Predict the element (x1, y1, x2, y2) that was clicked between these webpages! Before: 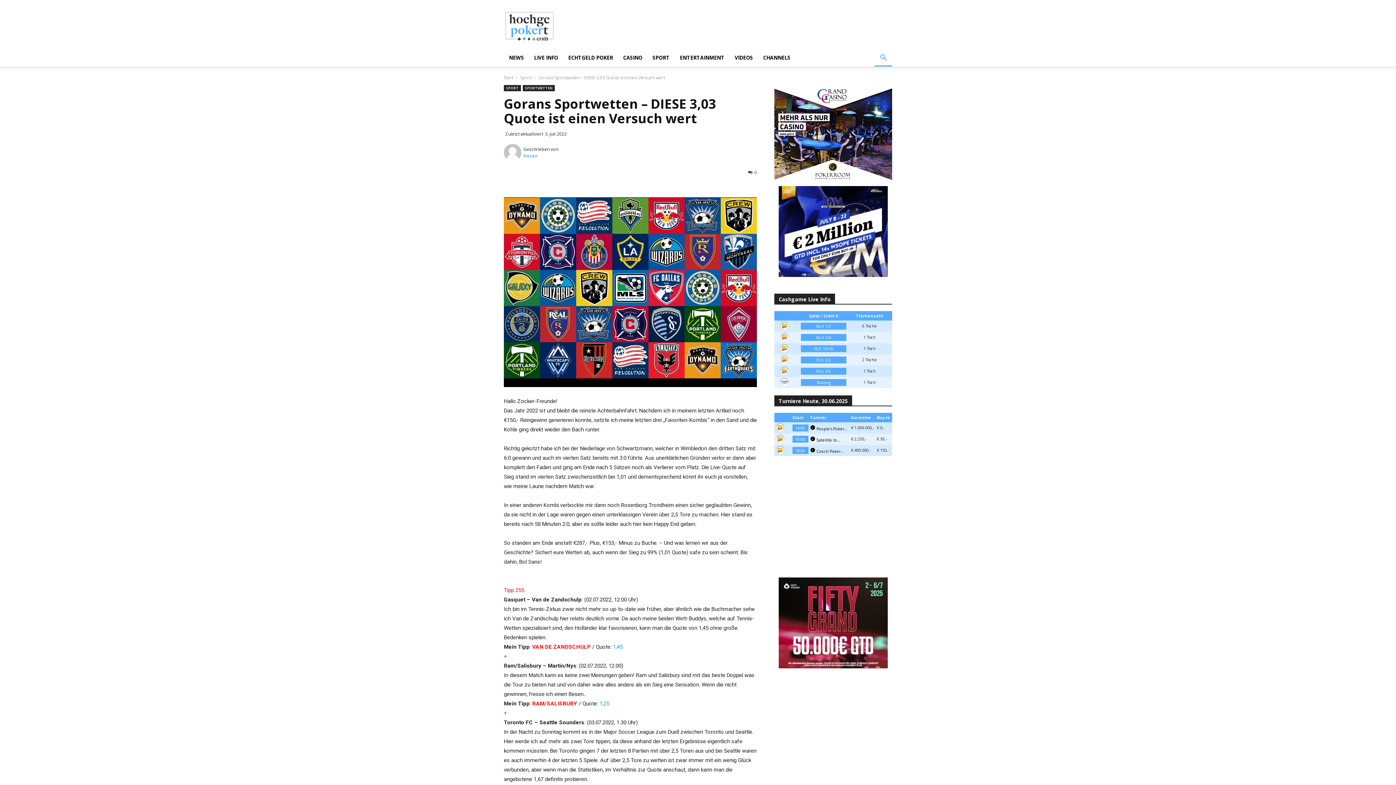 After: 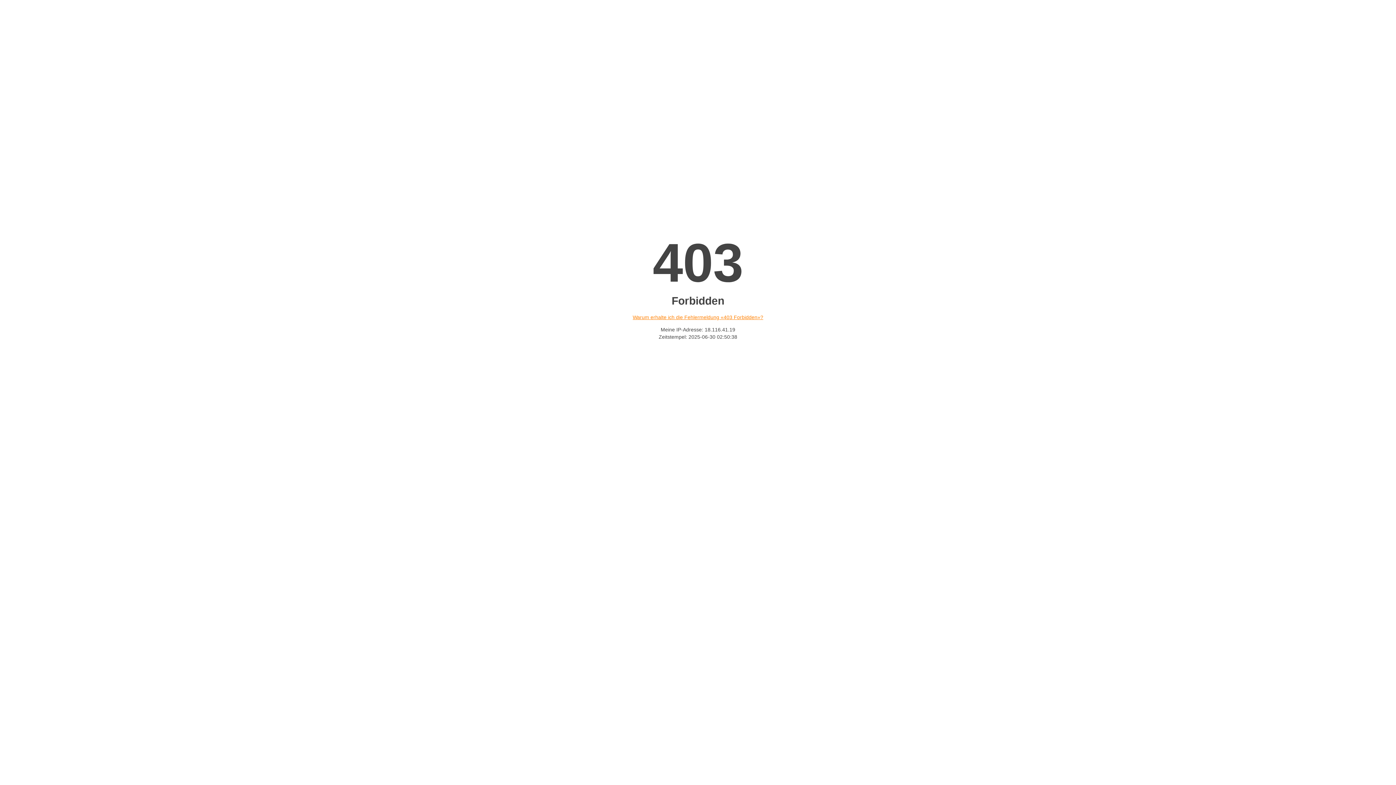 Action: bbox: (774, 177, 892, 185)